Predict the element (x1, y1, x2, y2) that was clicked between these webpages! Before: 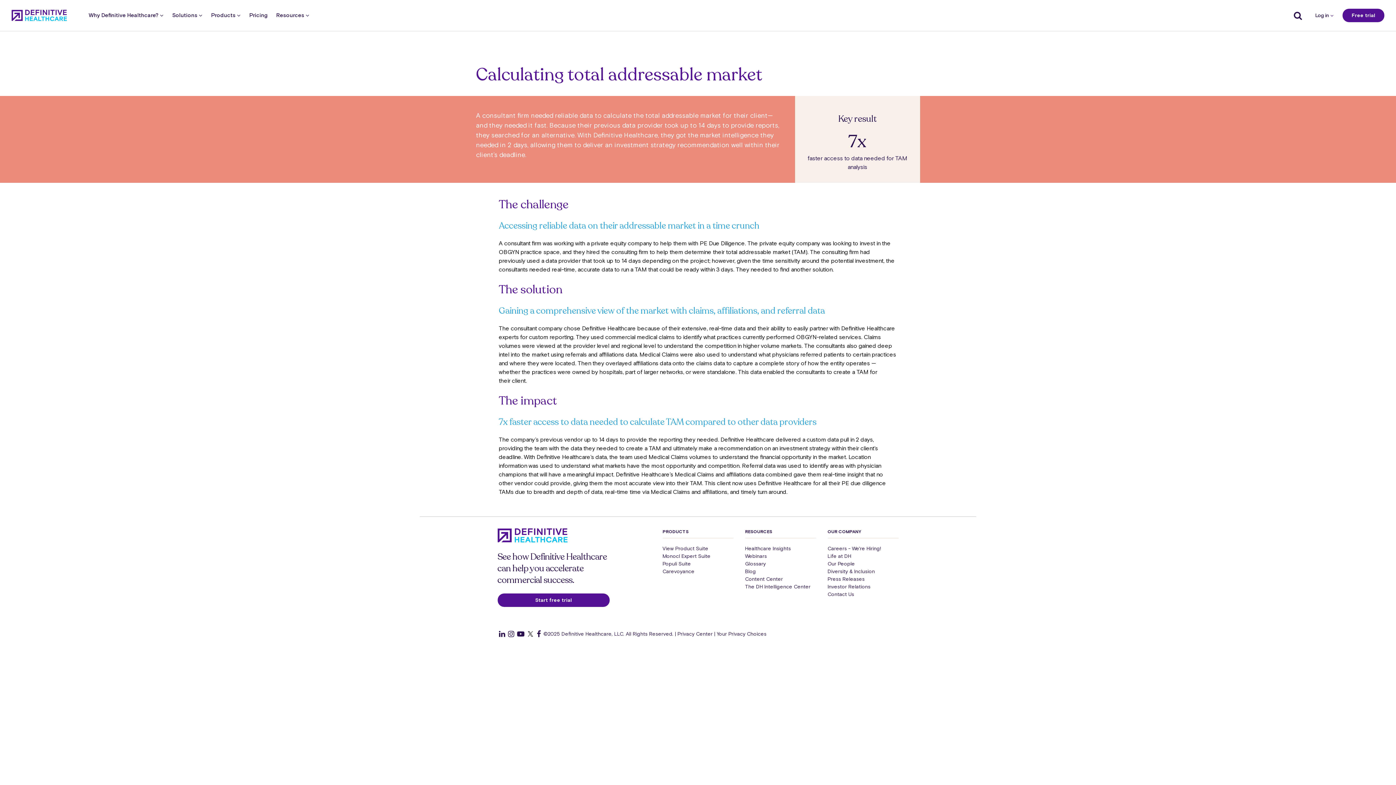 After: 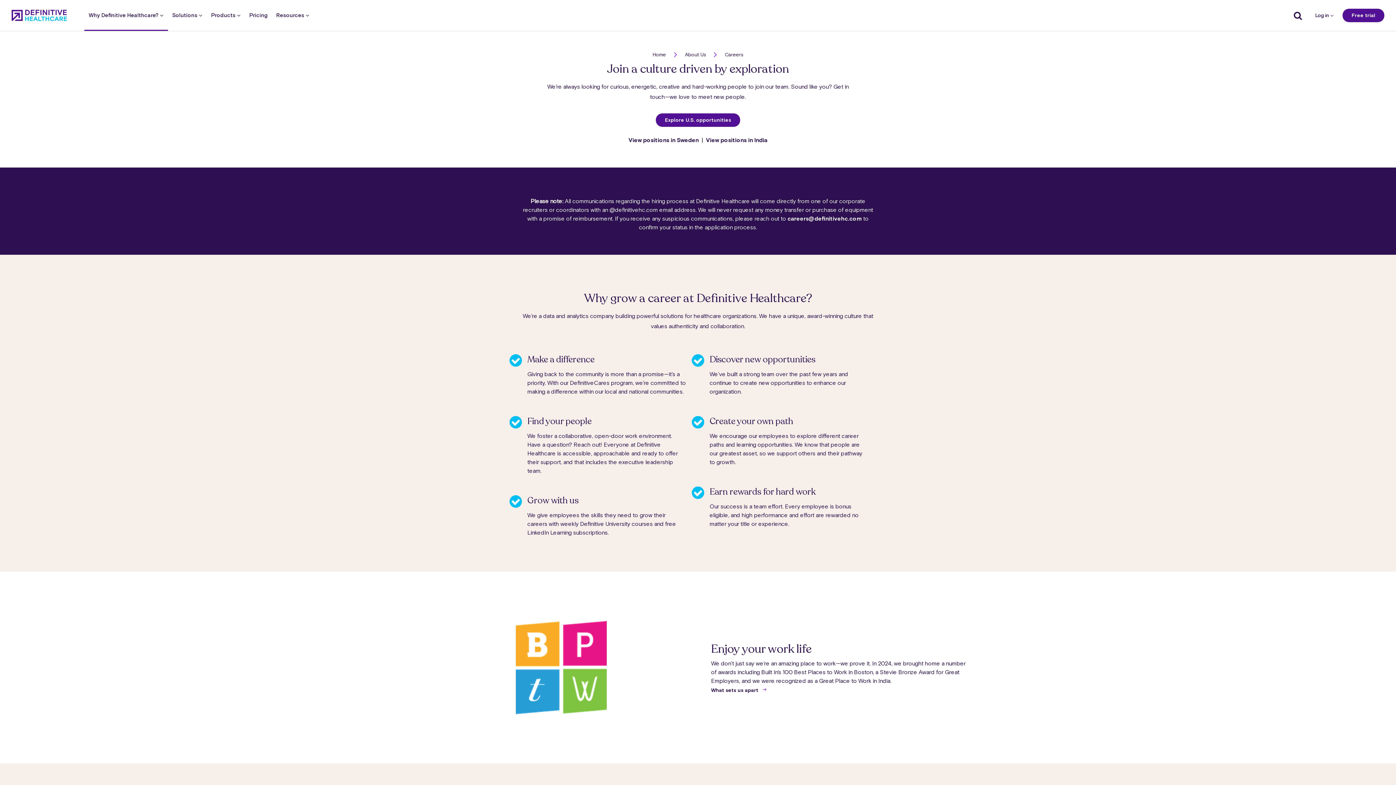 Action: label: Careers - We're Hiring! bbox: (827, 545, 881, 551)